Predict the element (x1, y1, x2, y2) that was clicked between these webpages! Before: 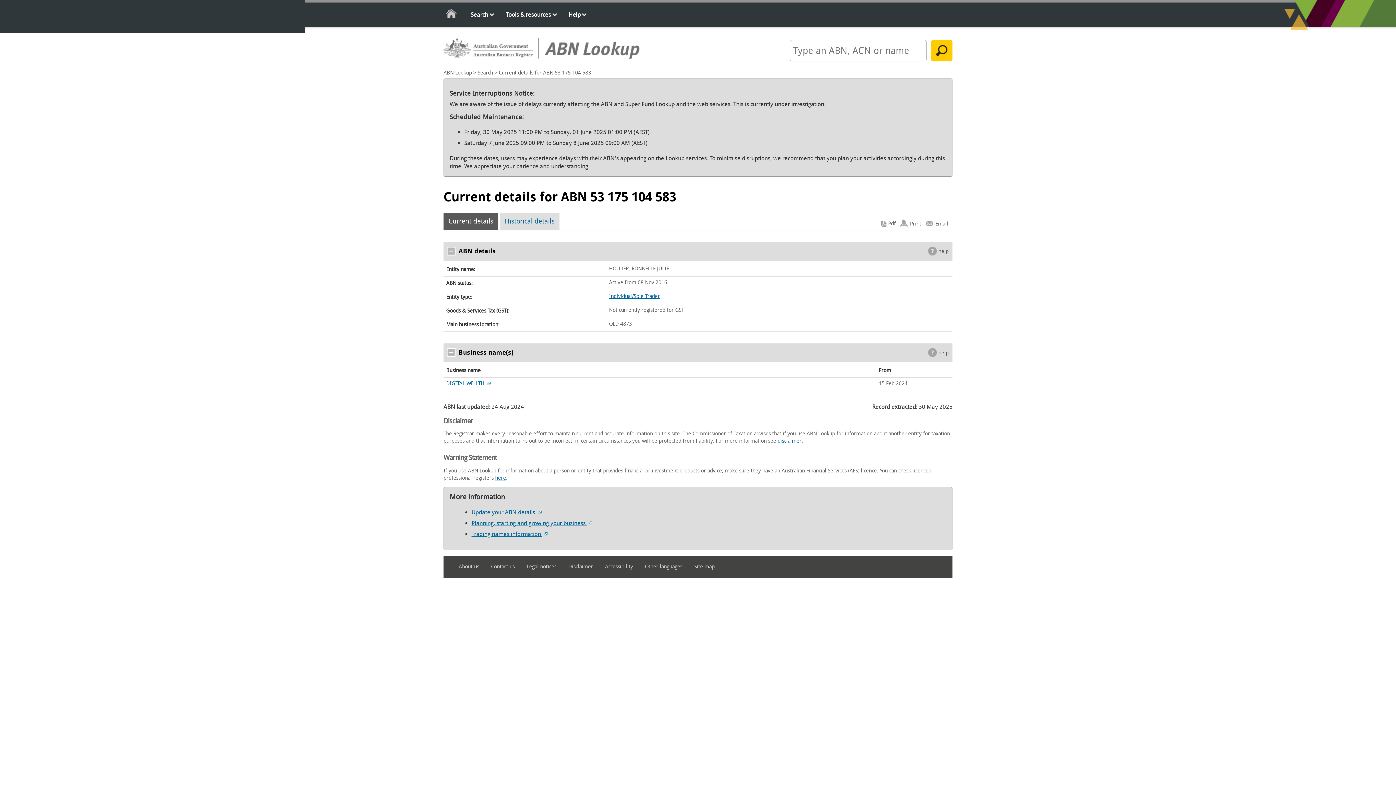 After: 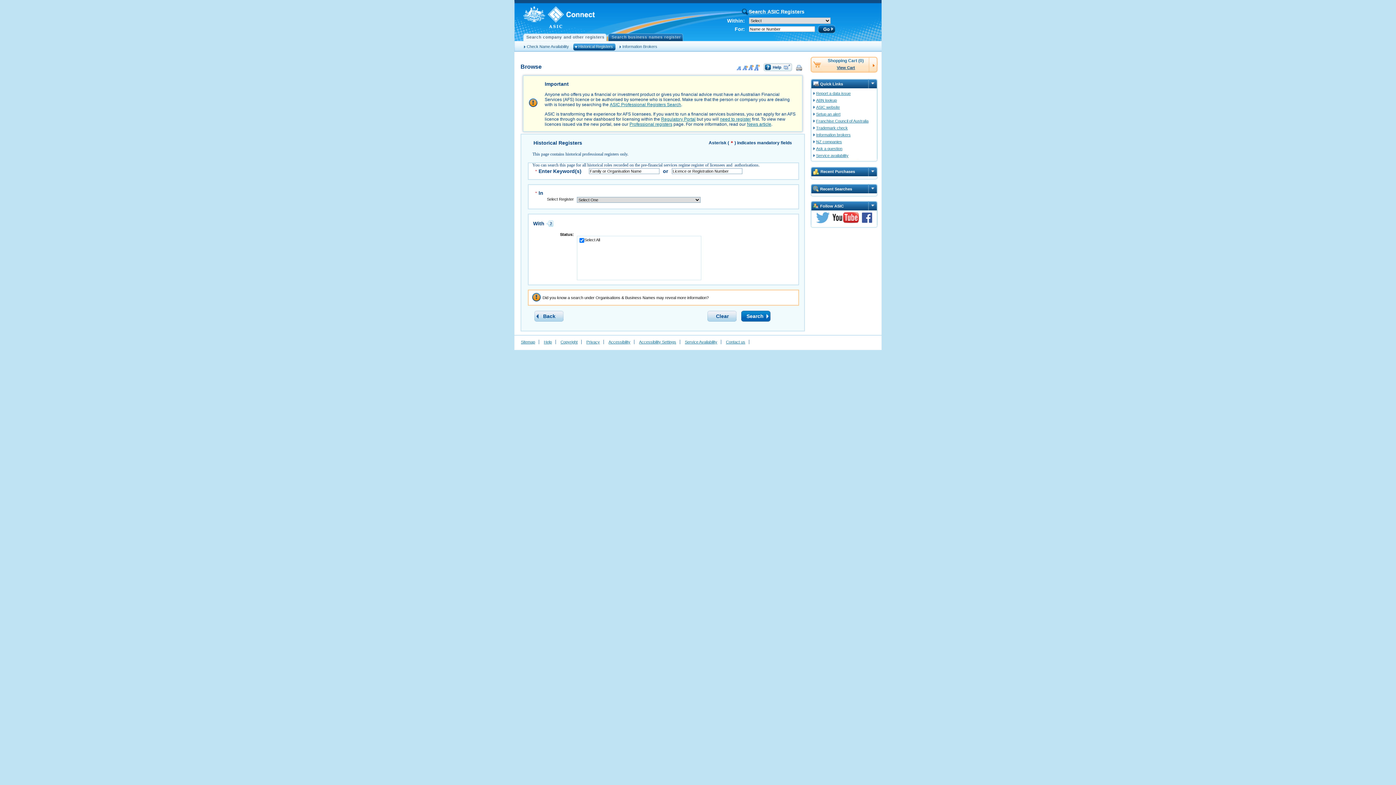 Action: bbox: (495, 475, 506, 481) label: here